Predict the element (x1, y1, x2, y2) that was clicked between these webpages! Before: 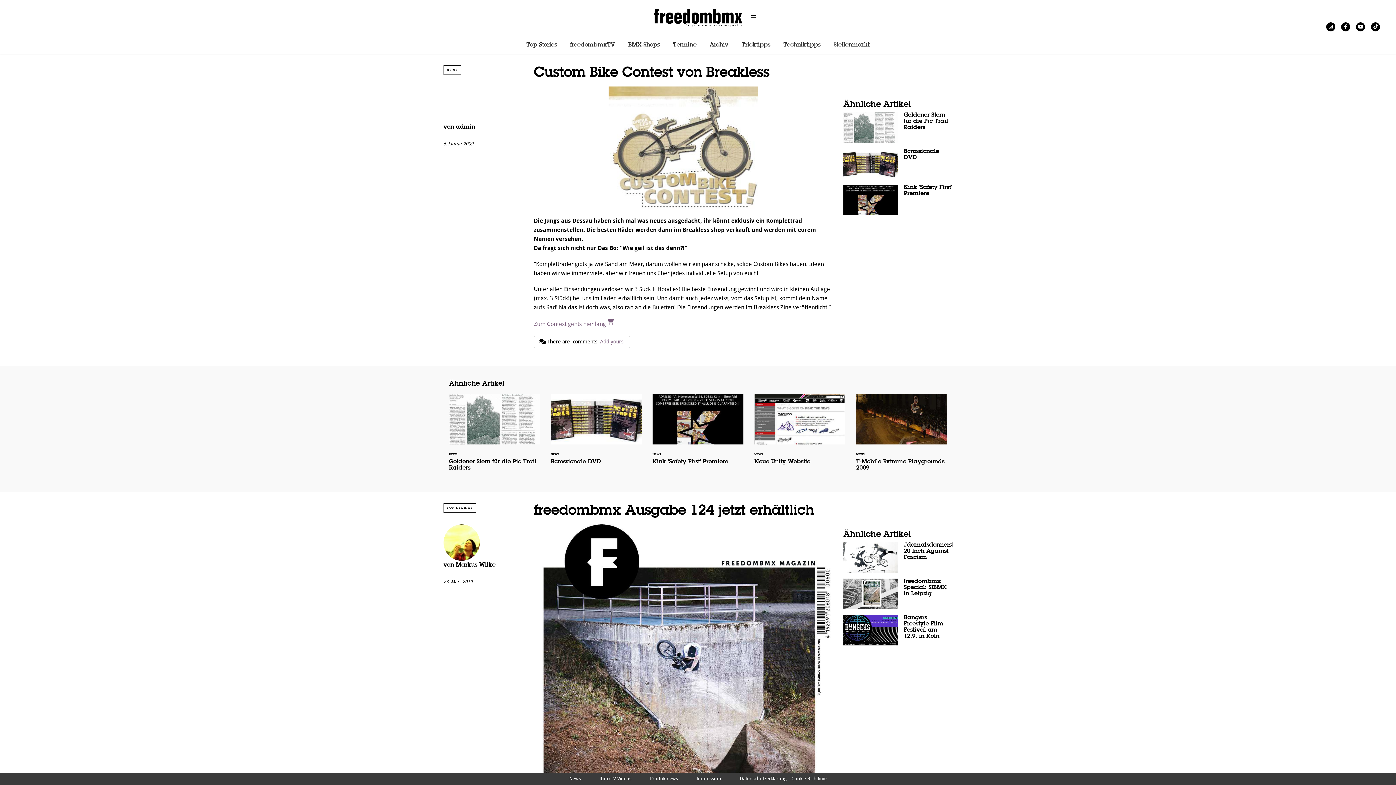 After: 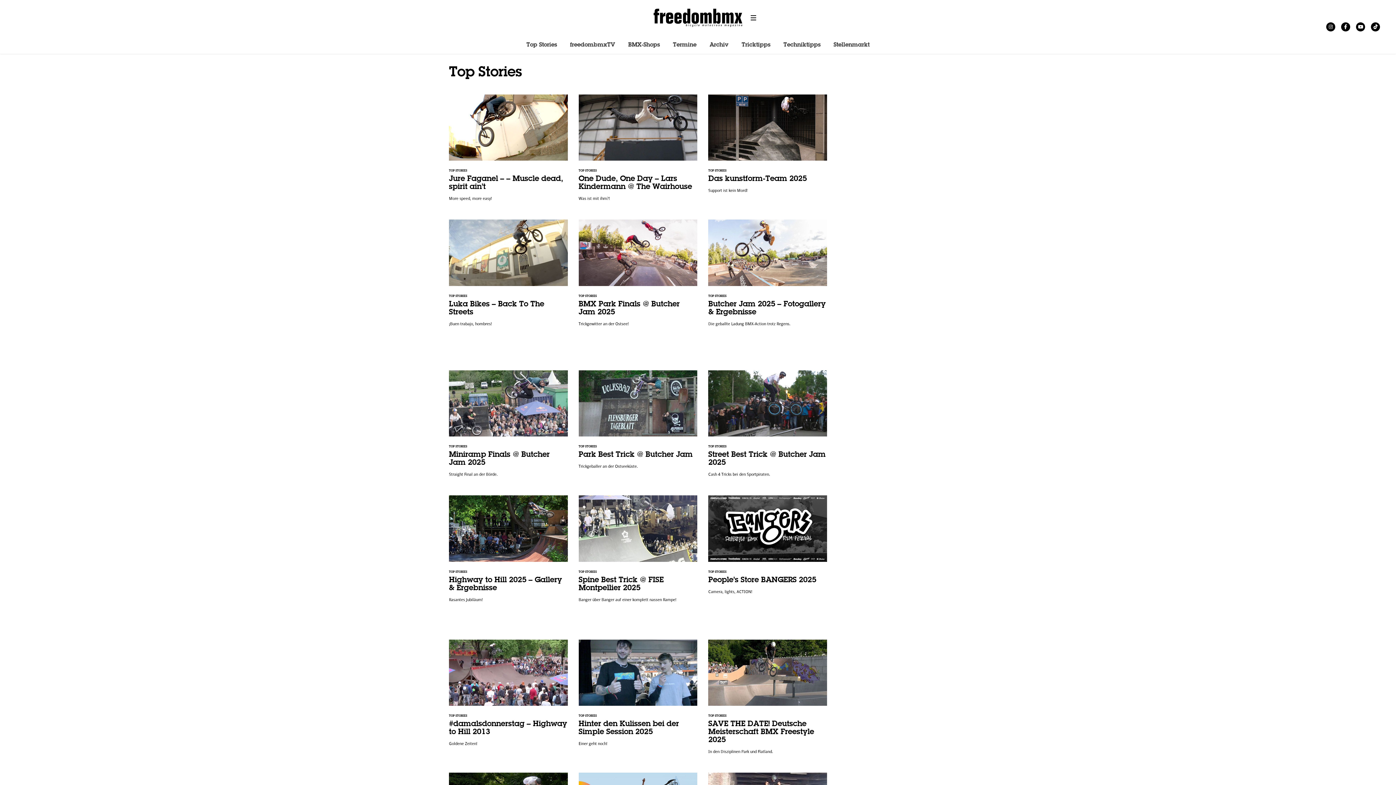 Action: bbox: (526, 41, 557, 48) label: Top Stories